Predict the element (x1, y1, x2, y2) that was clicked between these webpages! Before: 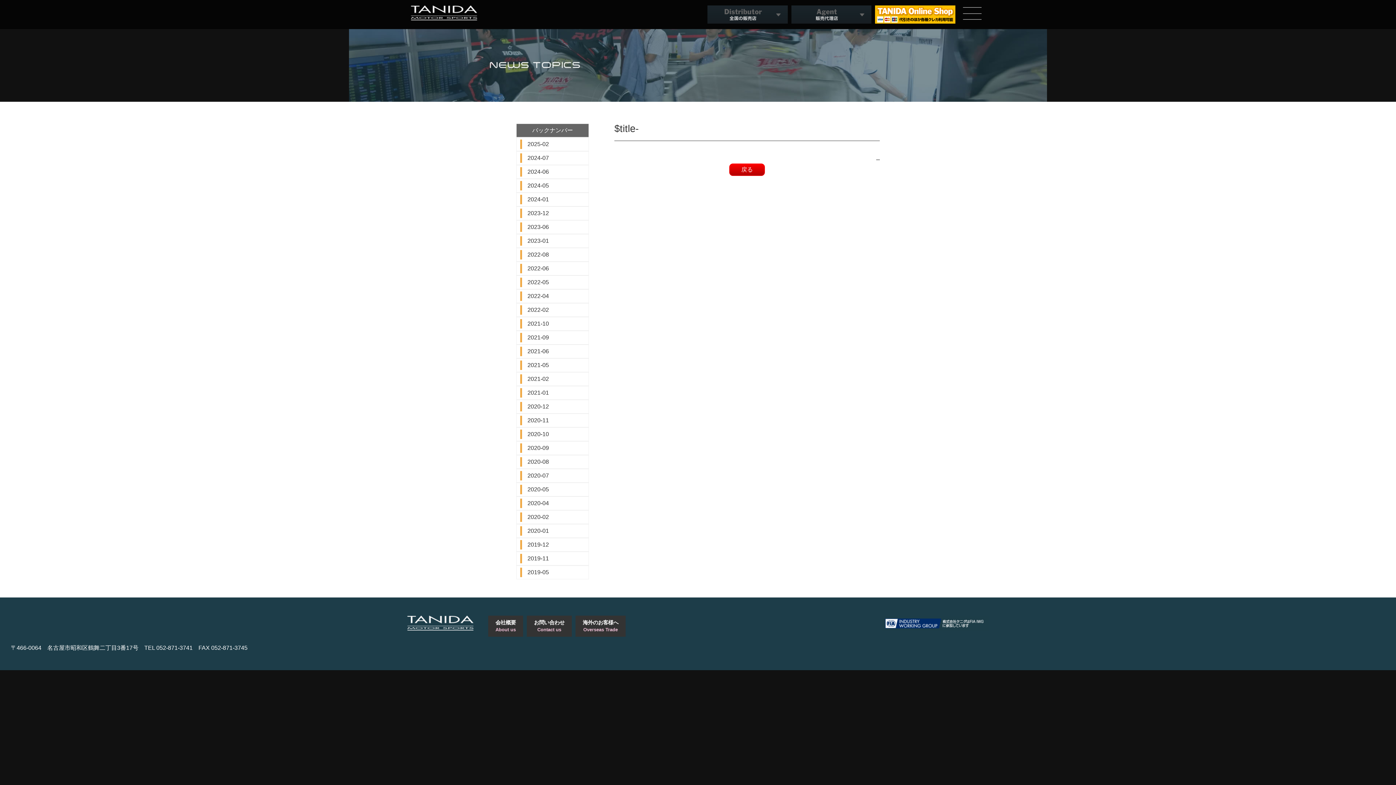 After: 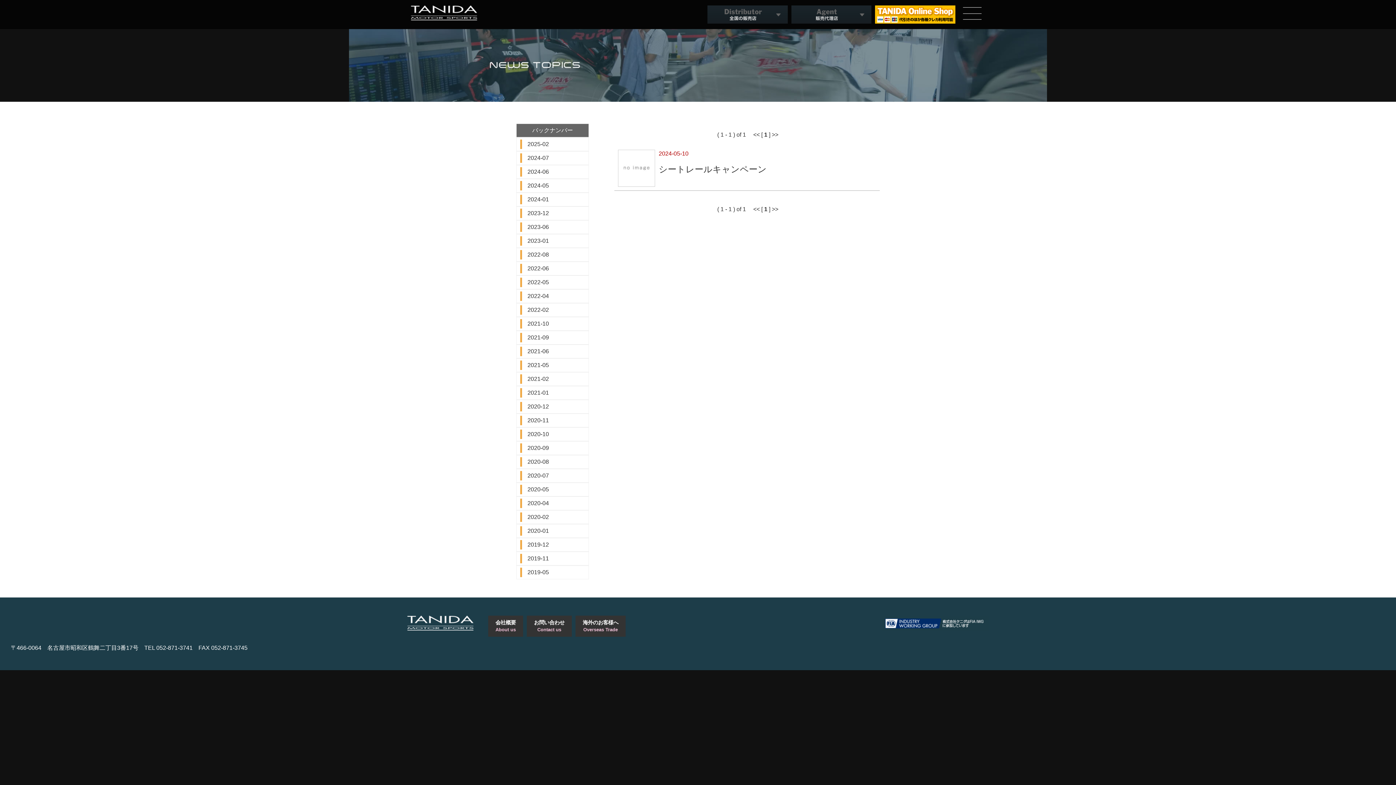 Action: bbox: (520, 181, 588, 190) label: 2024-05